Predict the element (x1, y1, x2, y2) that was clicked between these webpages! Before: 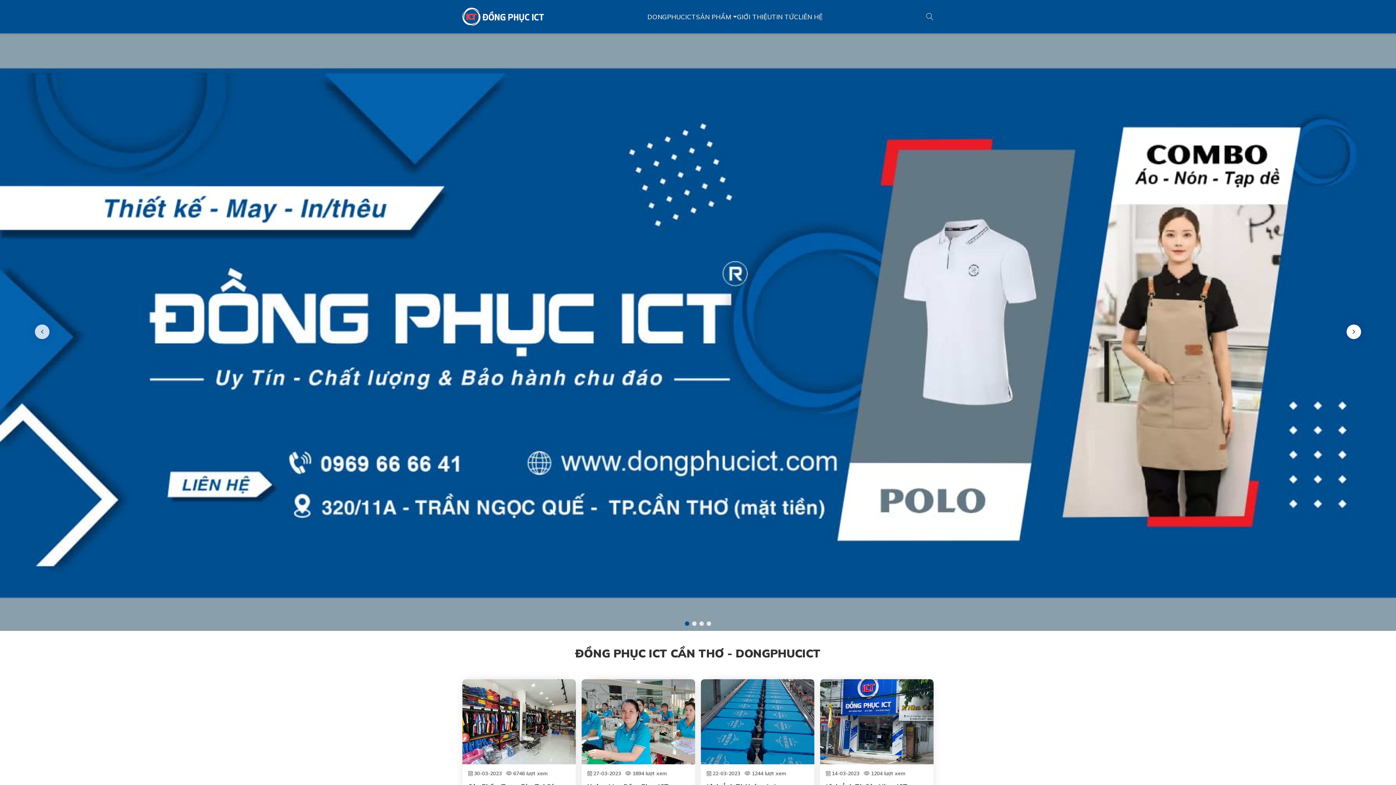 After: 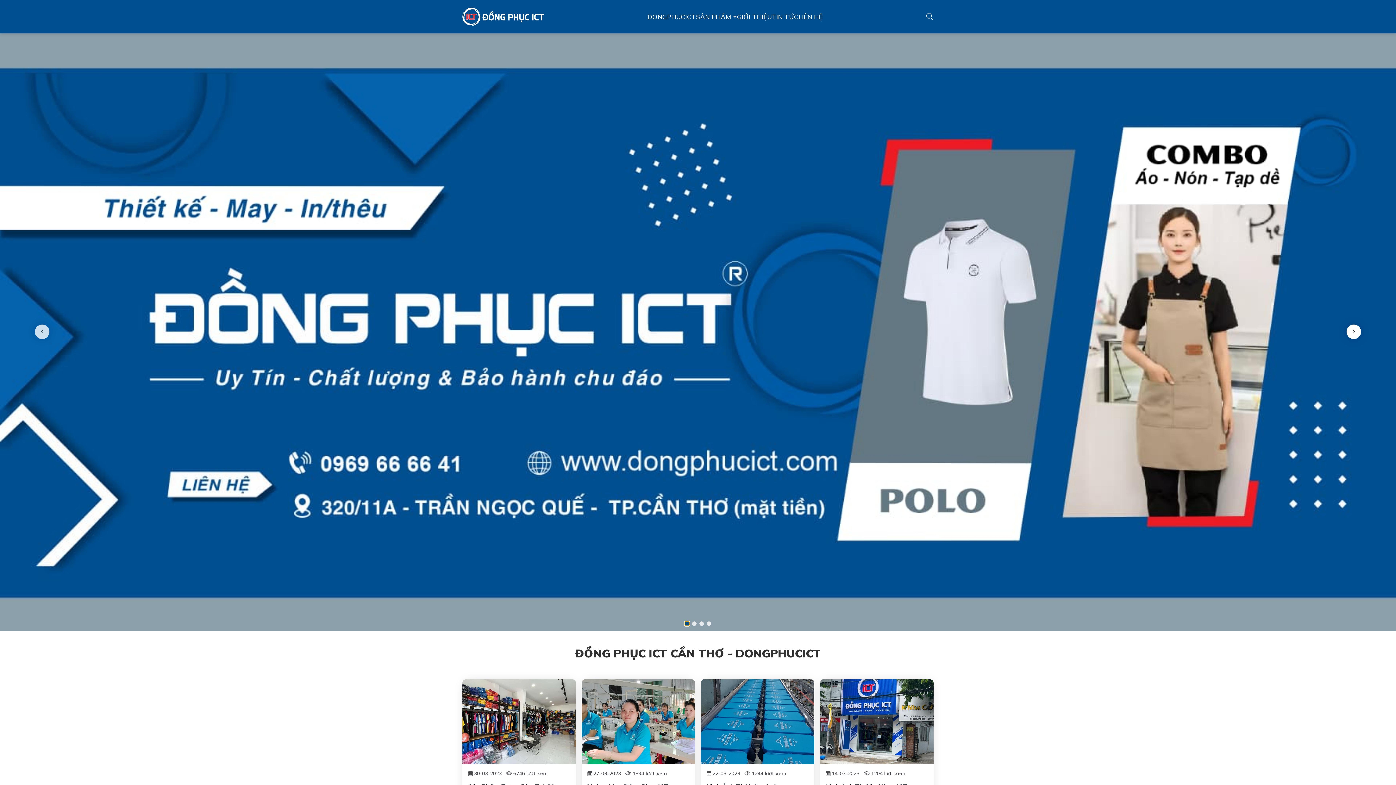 Action: label: Go to slide 1 bbox: (685, 621, 689, 626)